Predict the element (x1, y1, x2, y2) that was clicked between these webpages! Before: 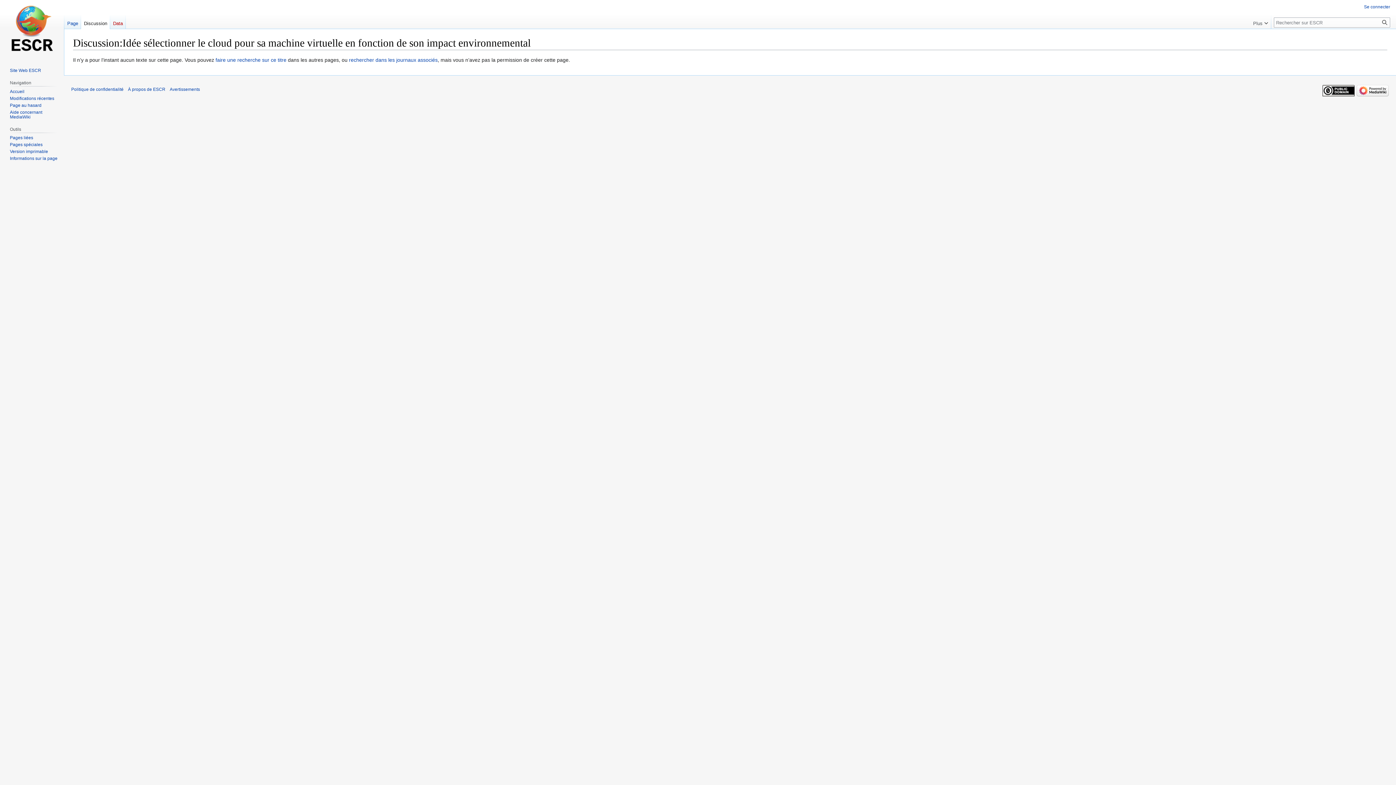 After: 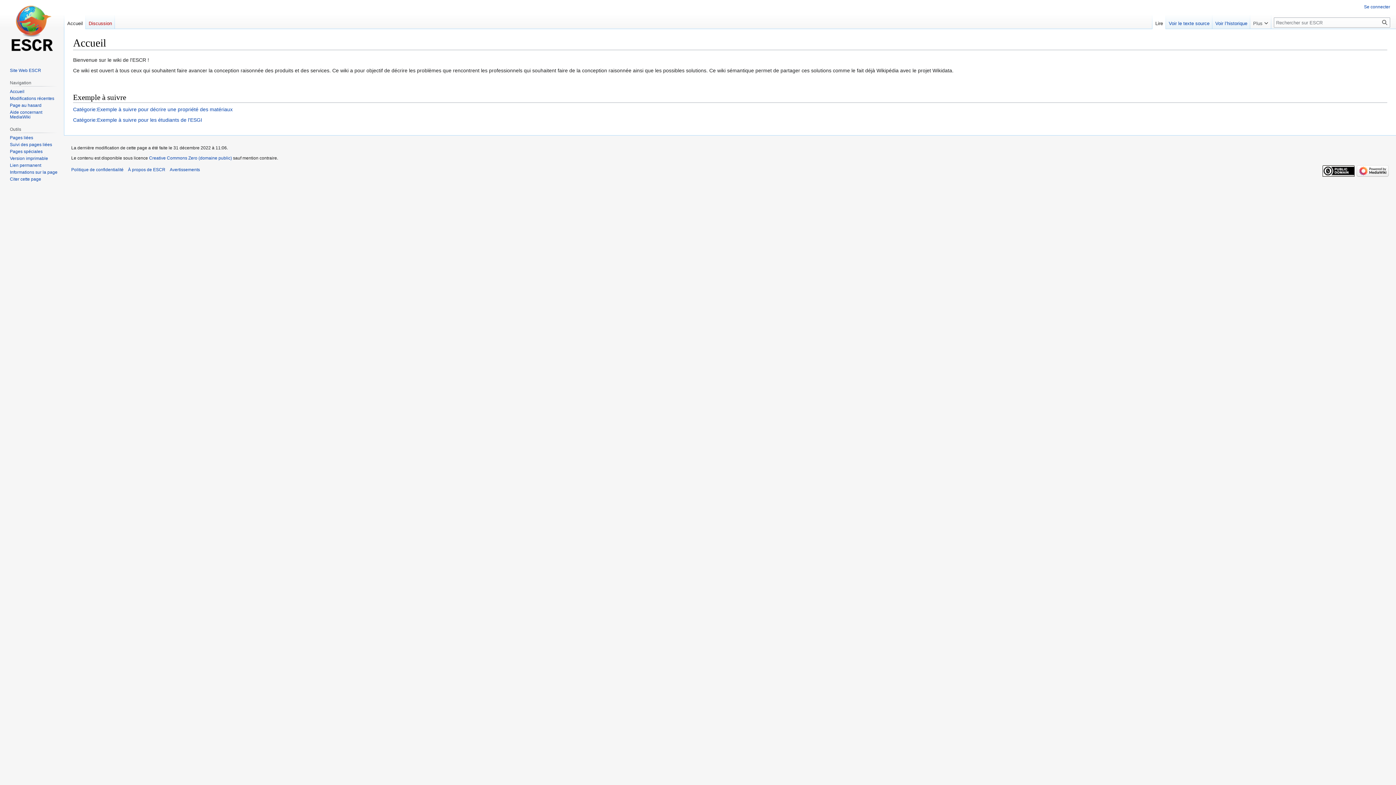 Action: bbox: (2, 0, 61, 58)